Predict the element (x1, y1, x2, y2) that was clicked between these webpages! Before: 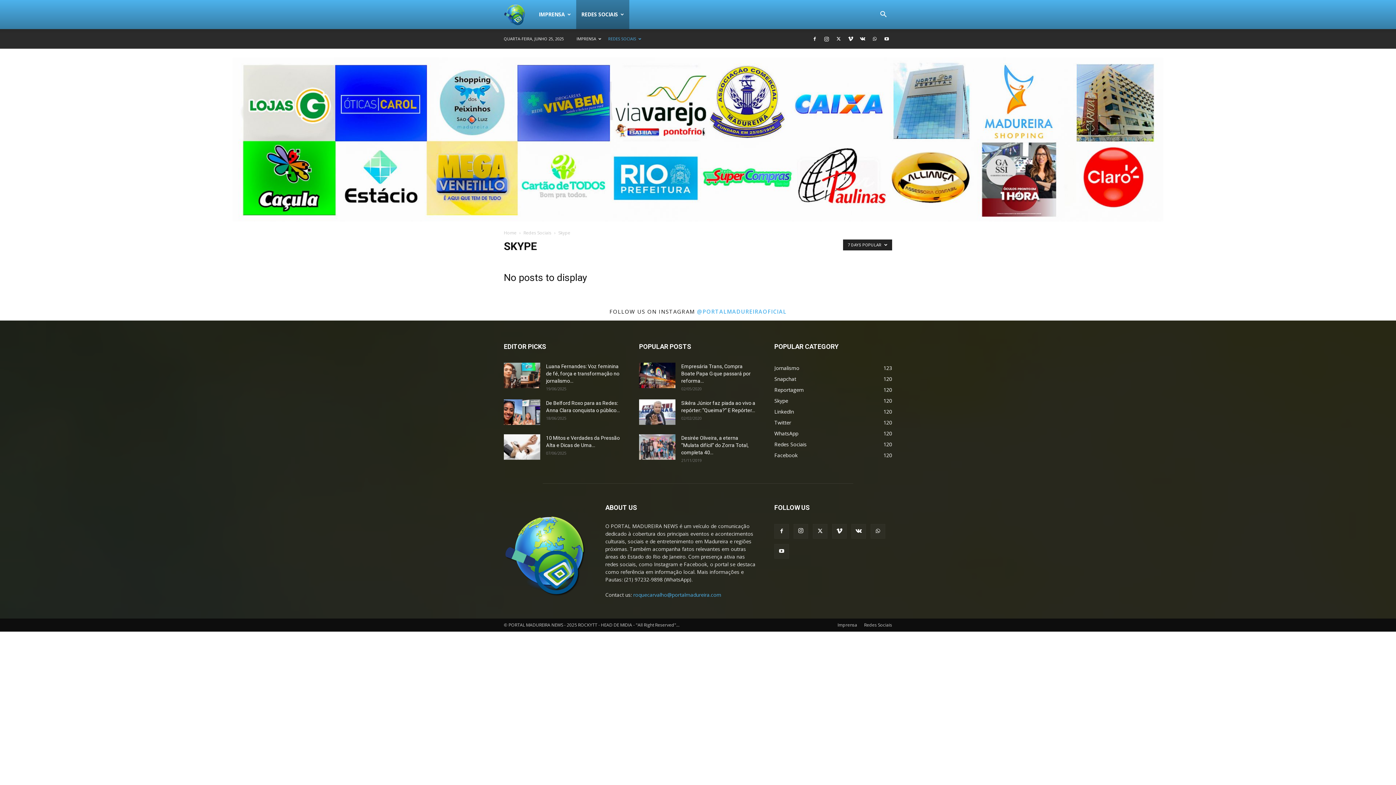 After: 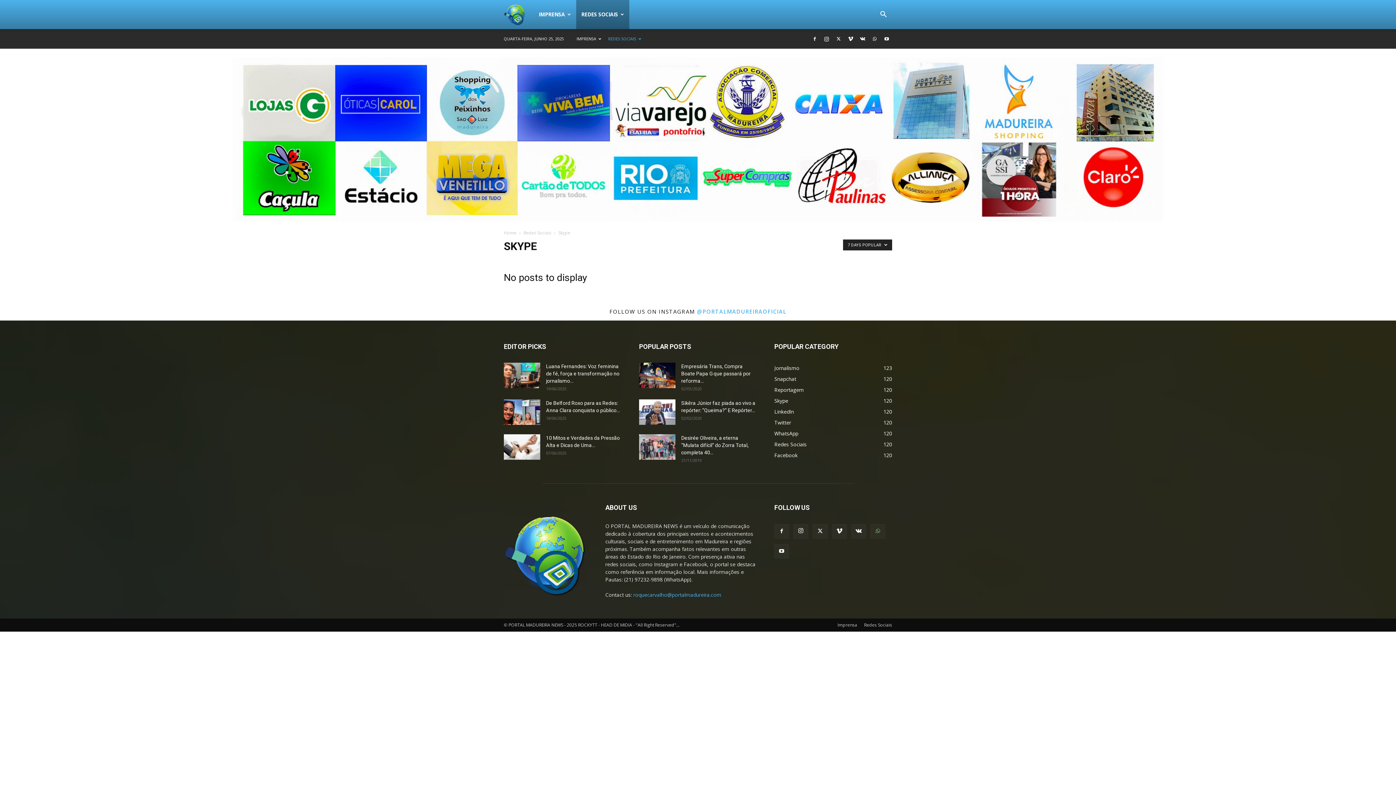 Action: bbox: (870, 524, 885, 538)